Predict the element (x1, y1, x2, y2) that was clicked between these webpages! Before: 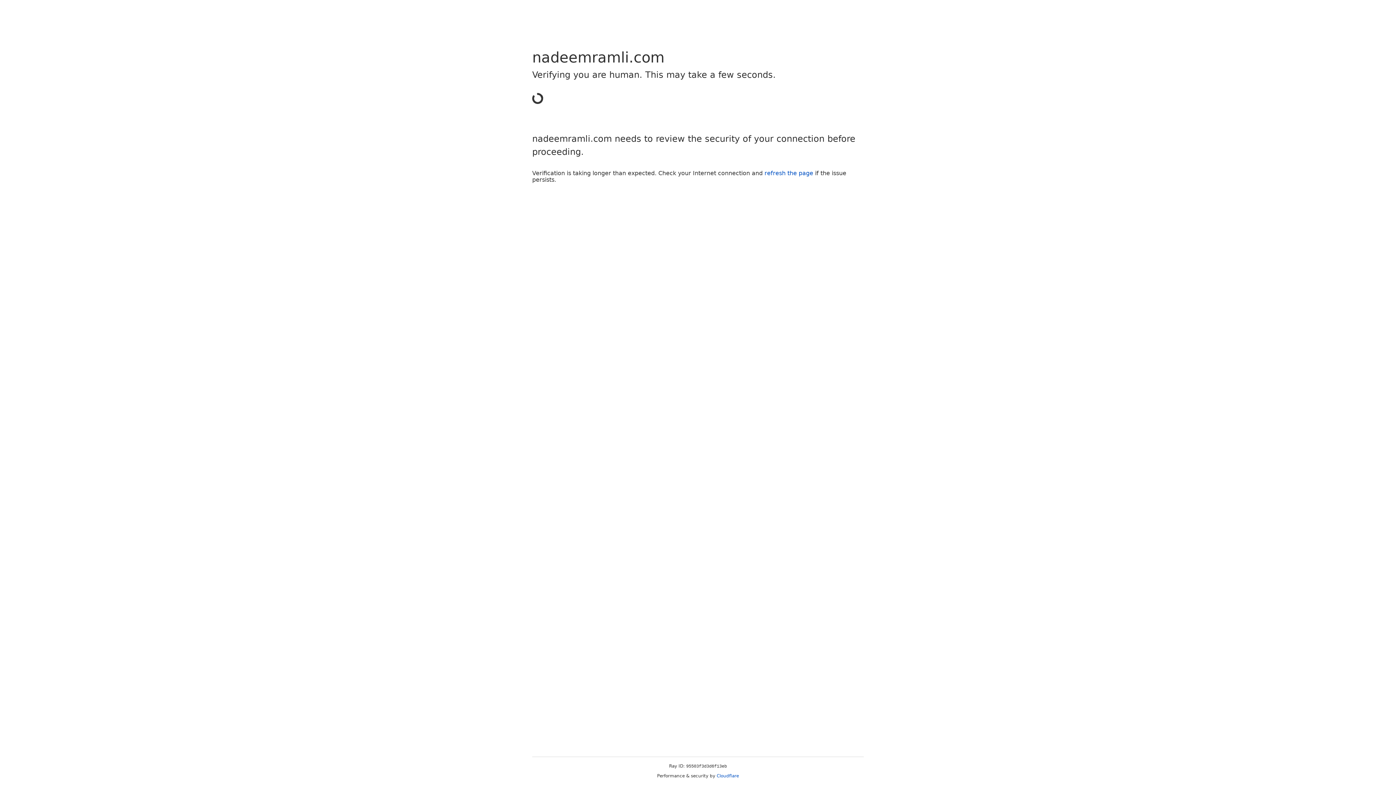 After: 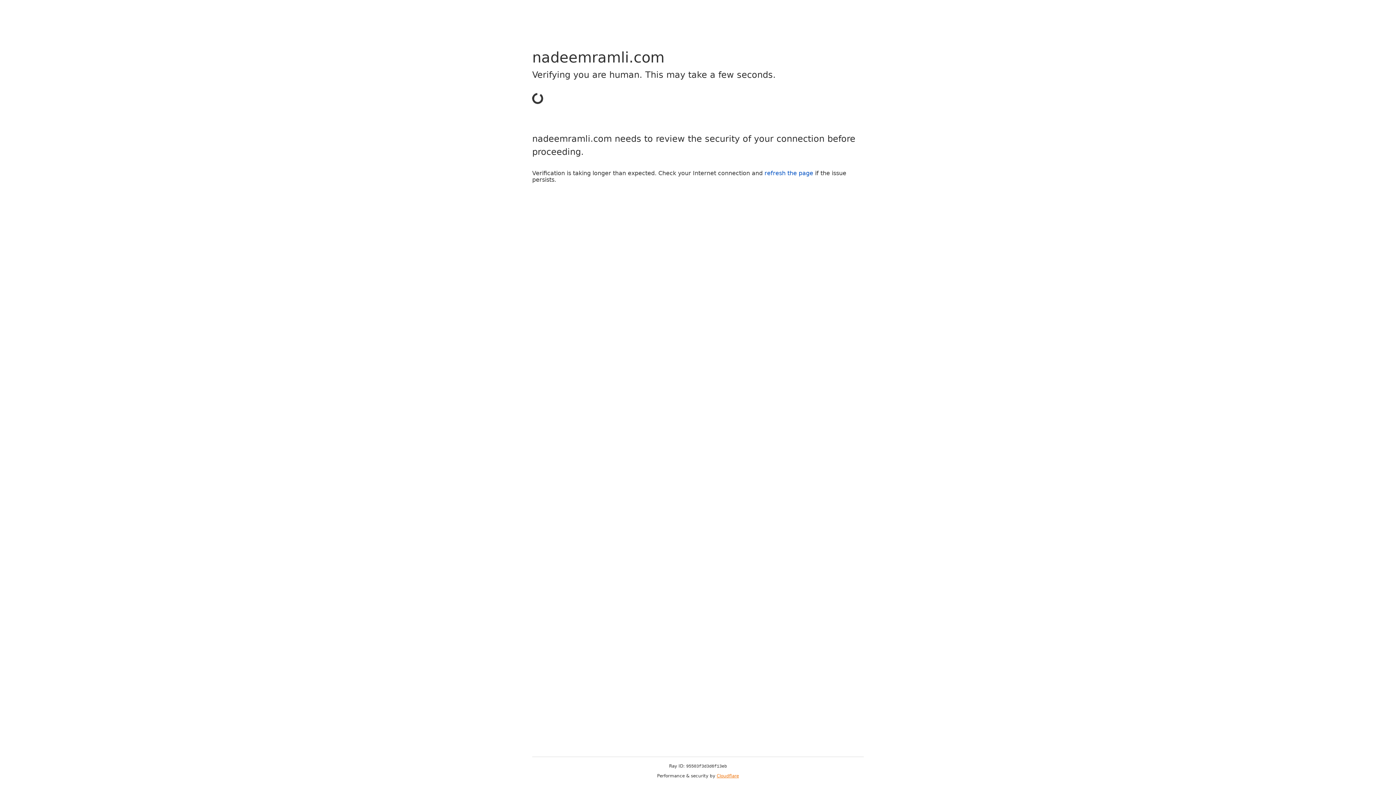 Action: bbox: (716, 773, 739, 778) label: Cloudflare